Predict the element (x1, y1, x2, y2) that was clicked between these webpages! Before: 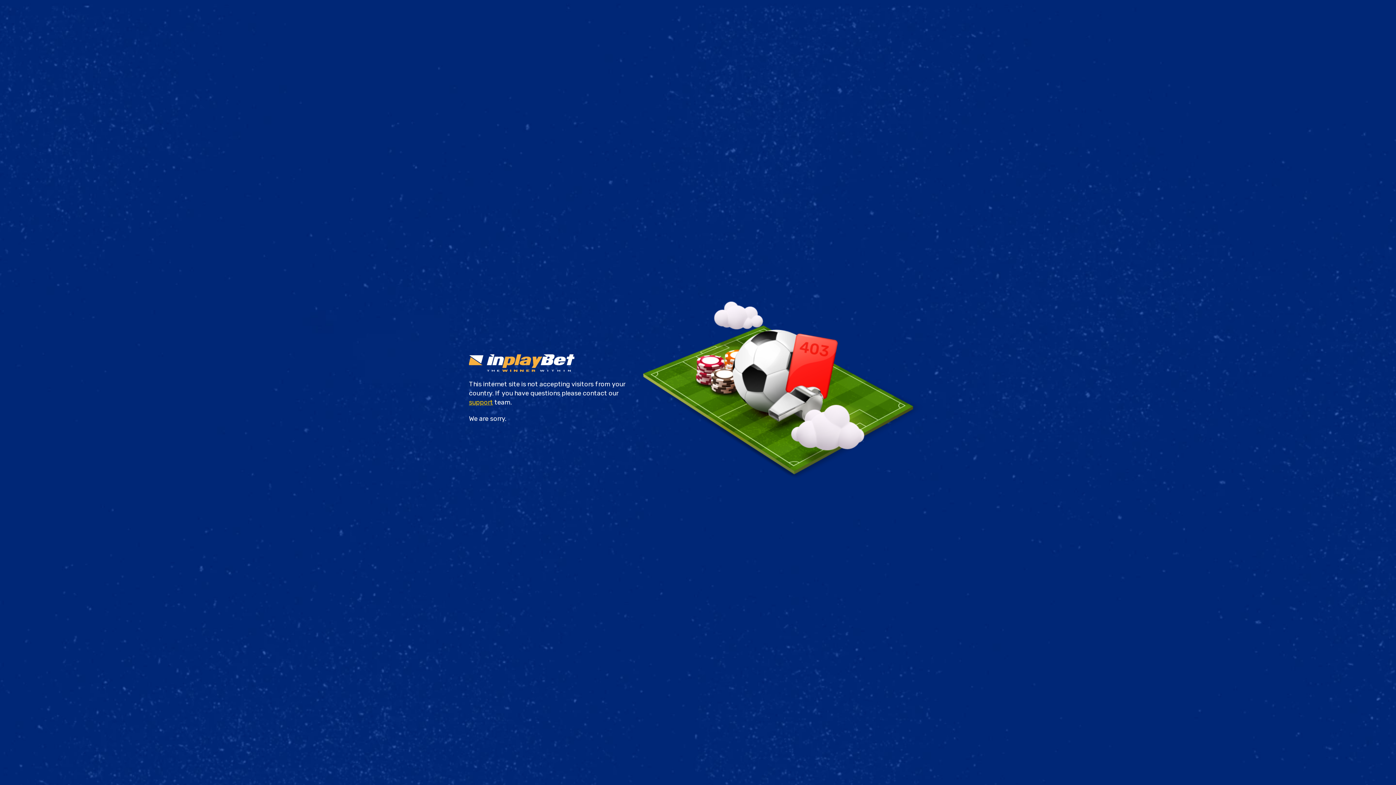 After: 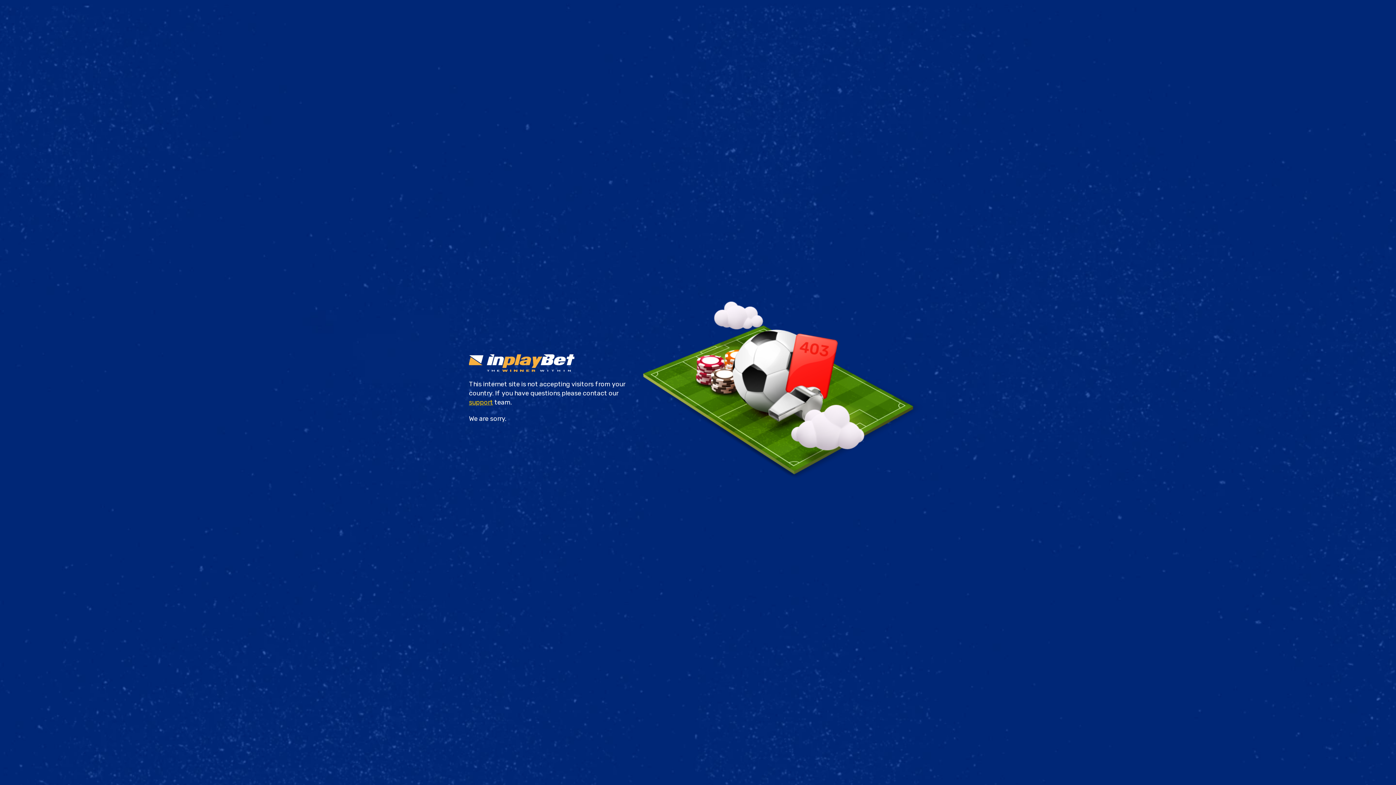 Action: bbox: (469, 398, 493, 406) label: support